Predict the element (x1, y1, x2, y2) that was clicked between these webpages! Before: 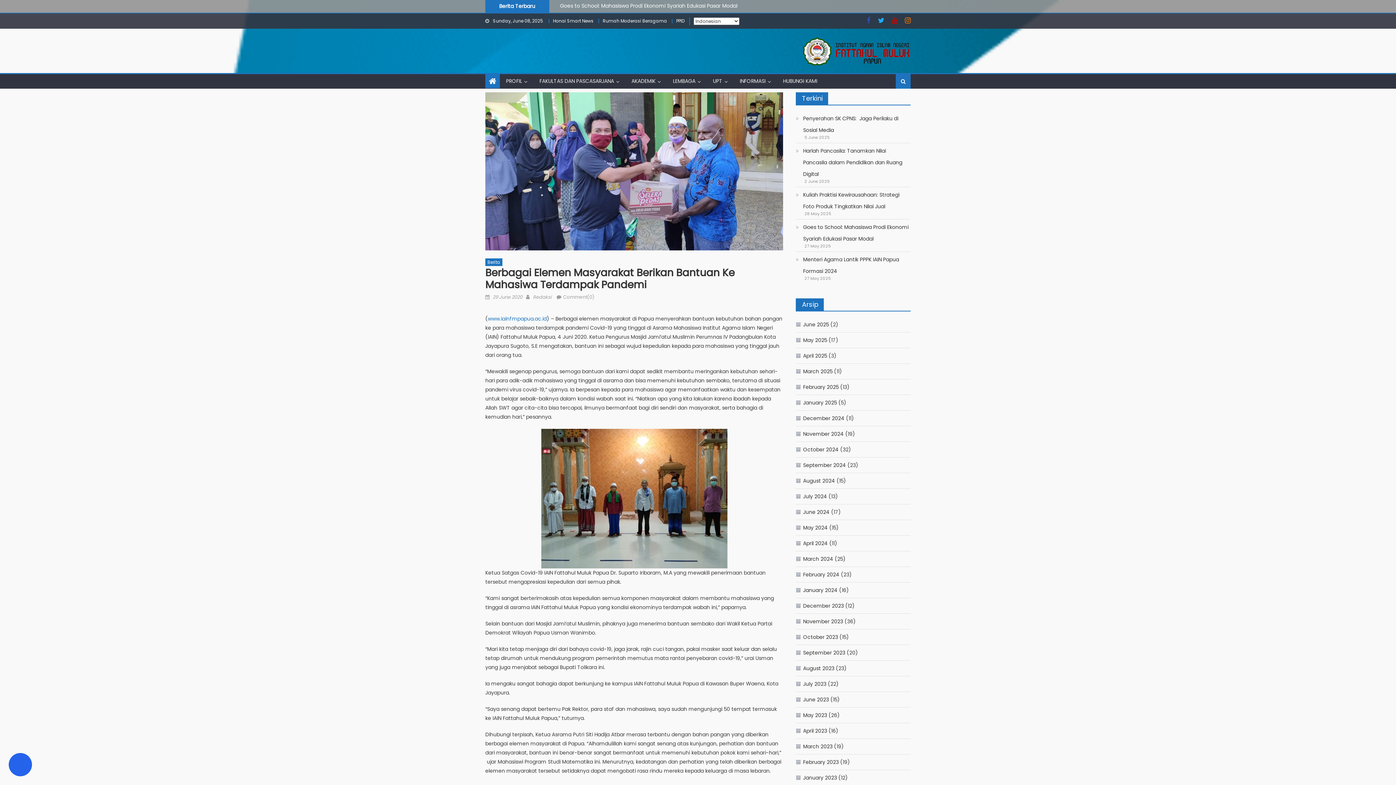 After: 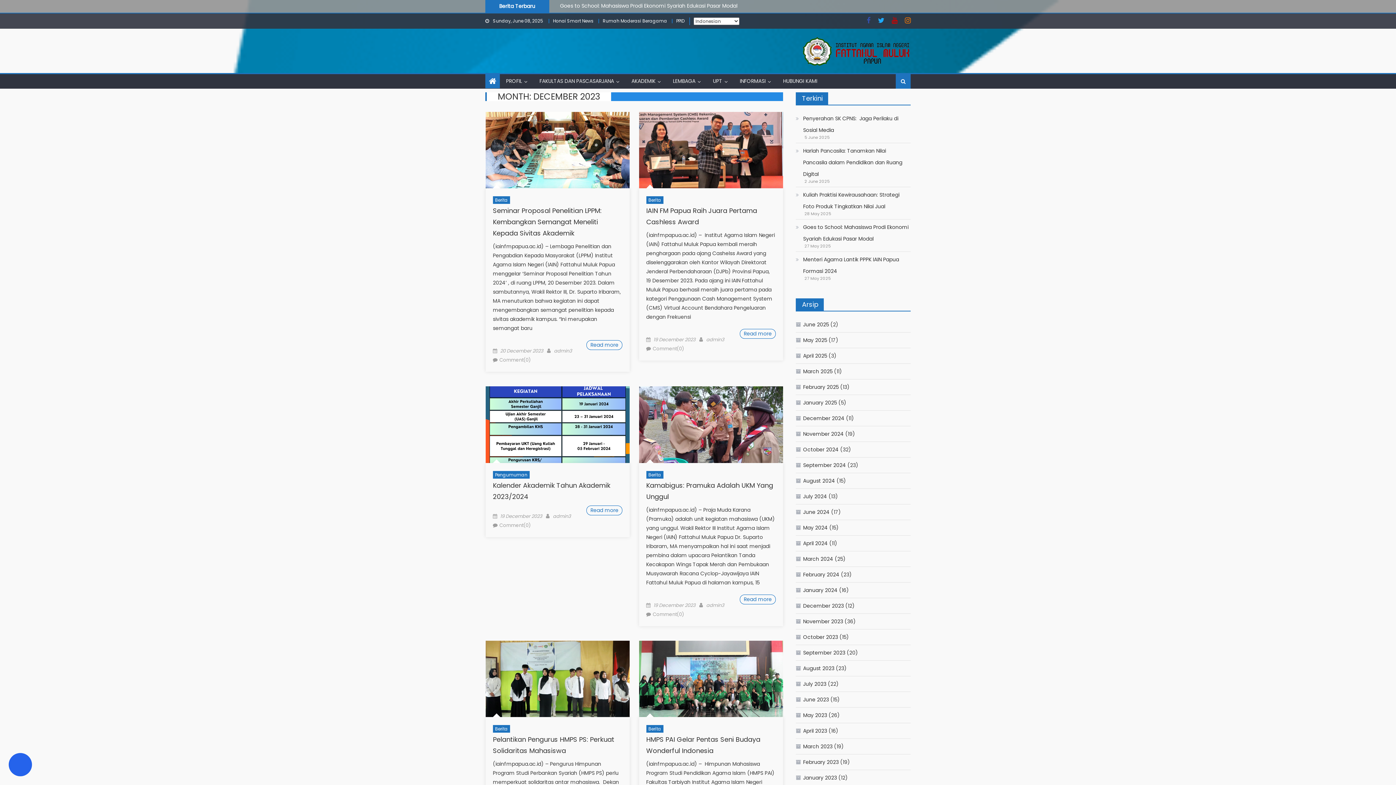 Action: label: December 2023 bbox: (796, 600, 844, 612)